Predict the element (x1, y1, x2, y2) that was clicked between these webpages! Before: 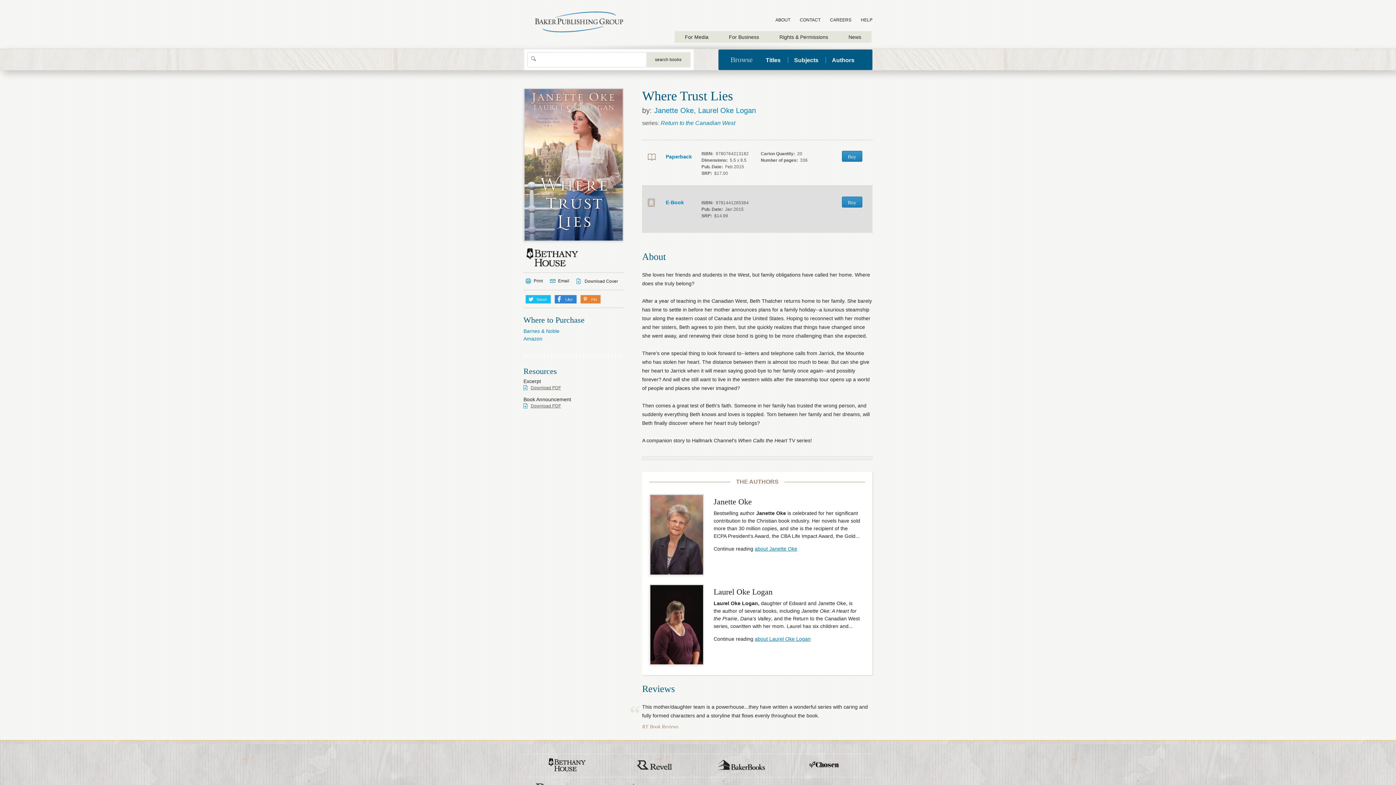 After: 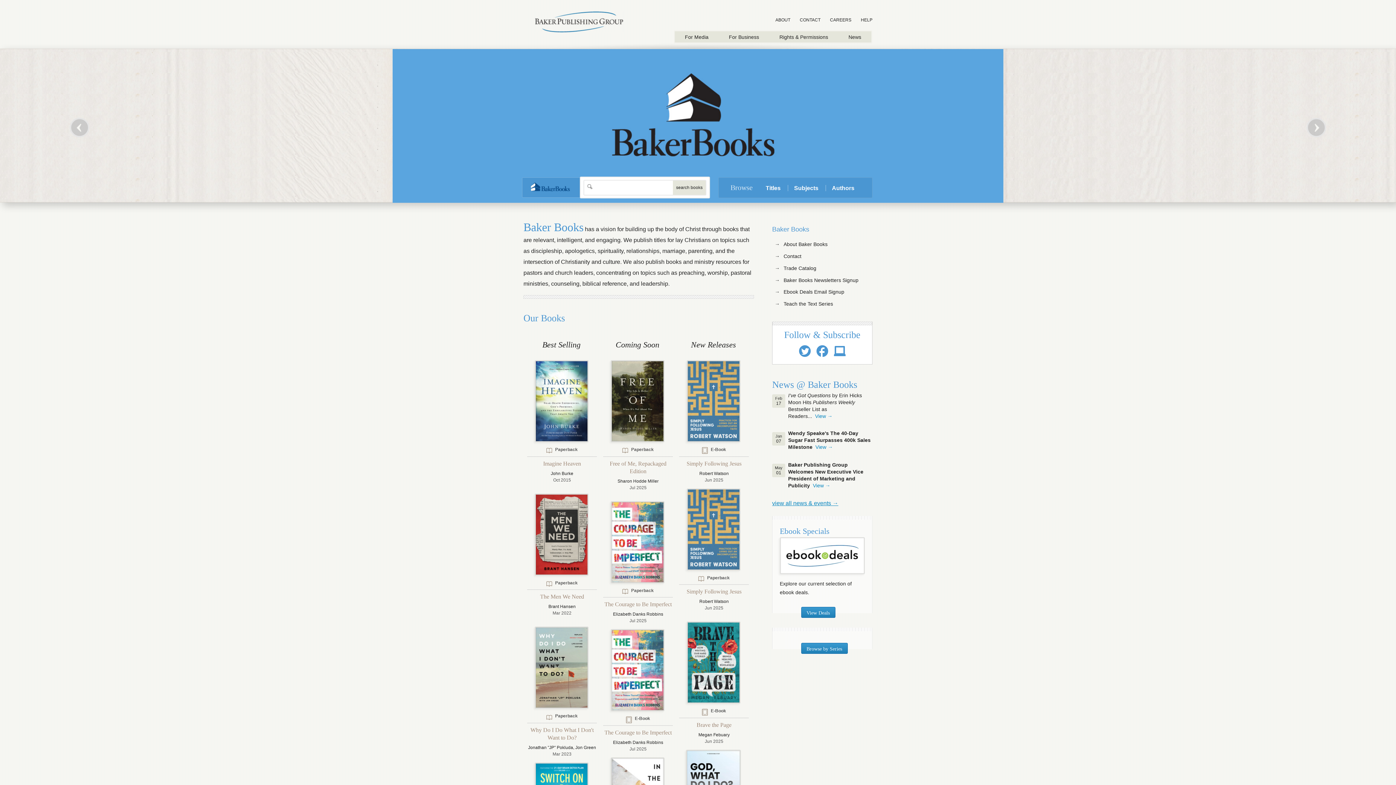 Action: bbox: (698, 754, 785, 777)